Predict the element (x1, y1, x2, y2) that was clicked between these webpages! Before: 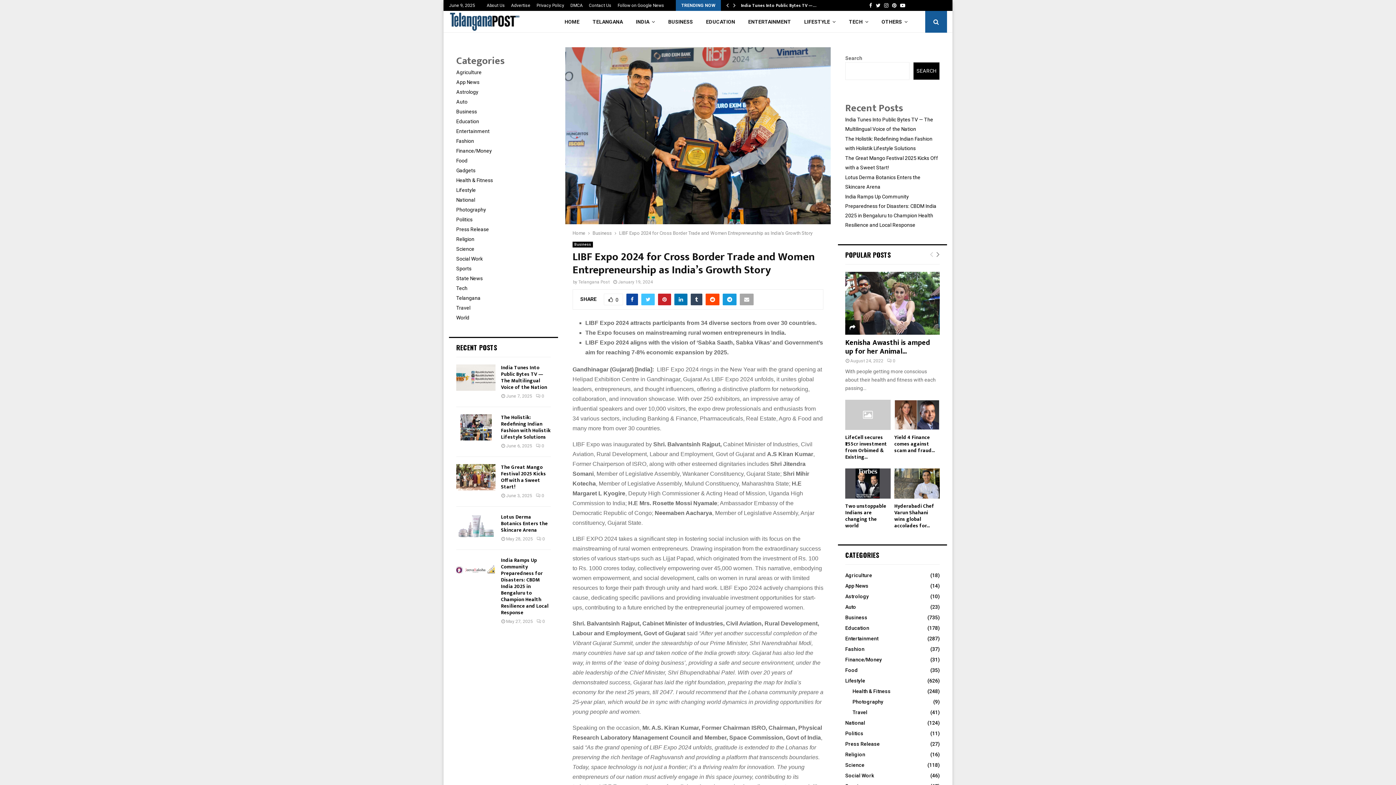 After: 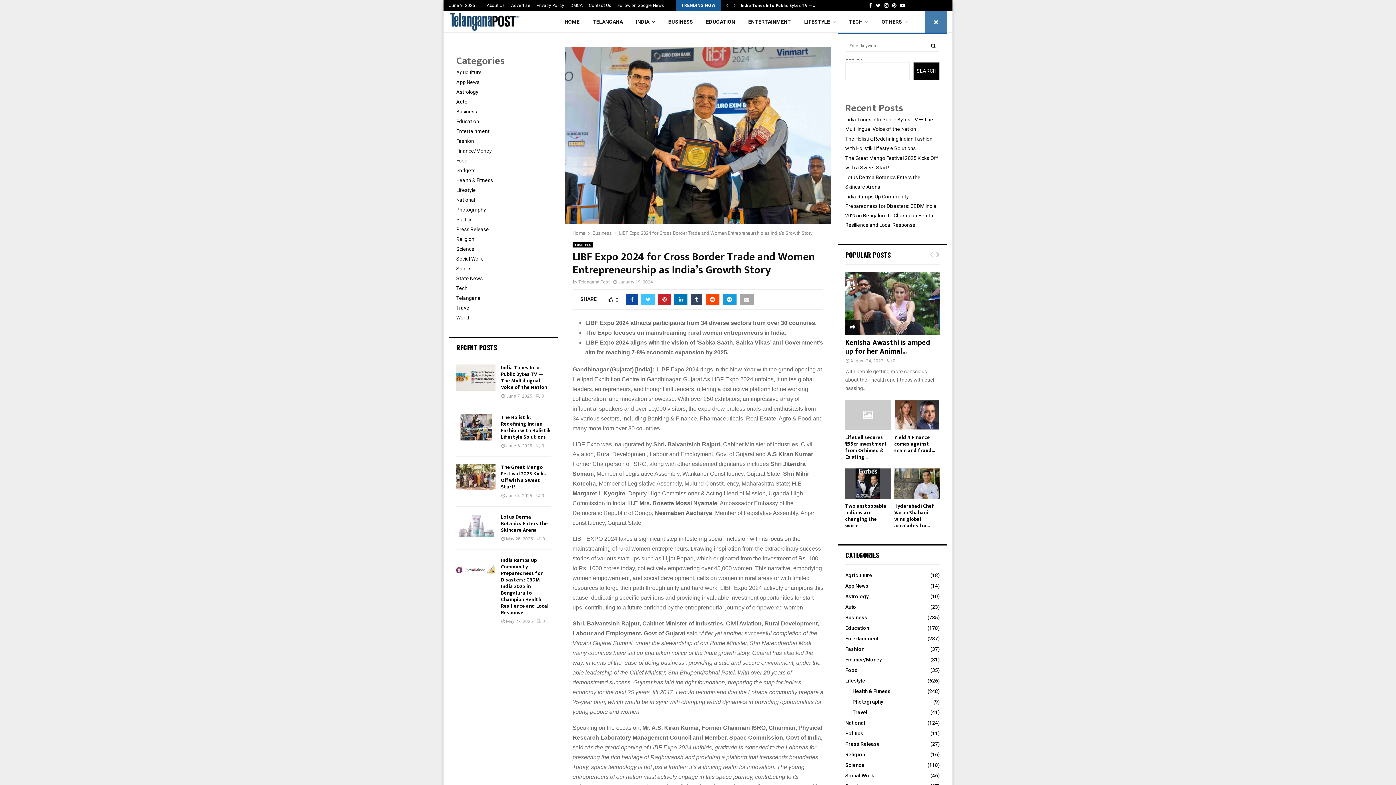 Action: bbox: (925, 10, 947, 32)